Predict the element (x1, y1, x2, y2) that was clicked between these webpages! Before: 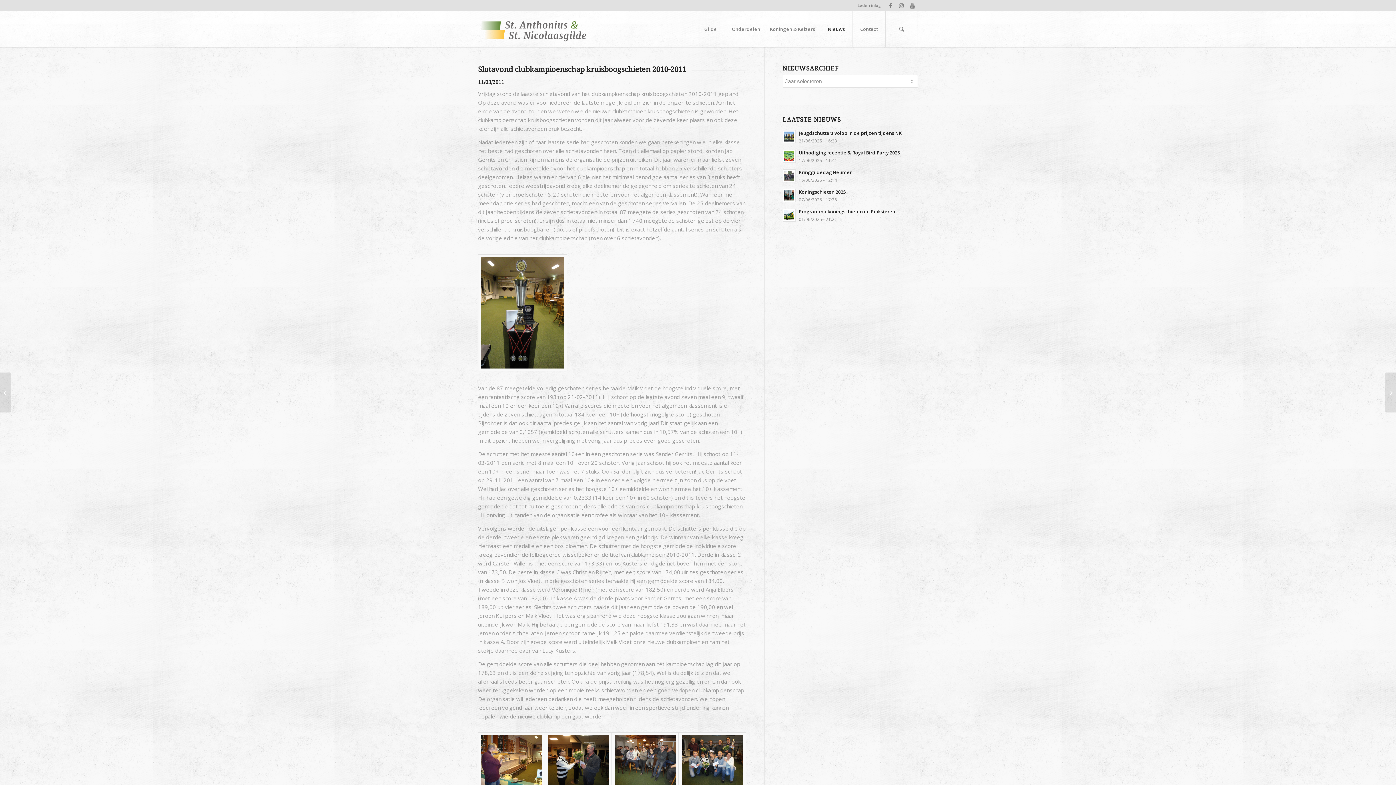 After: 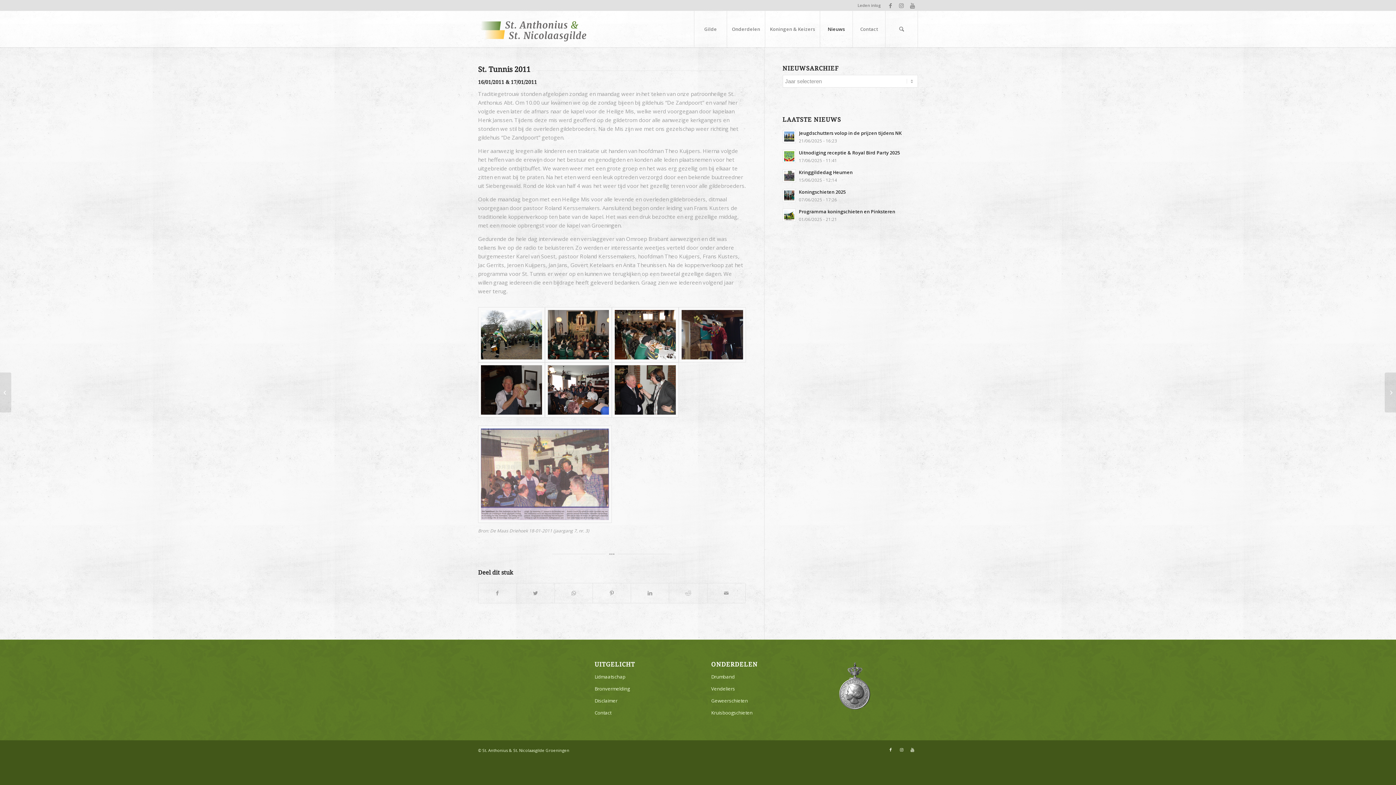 Action: bbox: (0, 372, 11, 412) label: St. Tunnis 2011	